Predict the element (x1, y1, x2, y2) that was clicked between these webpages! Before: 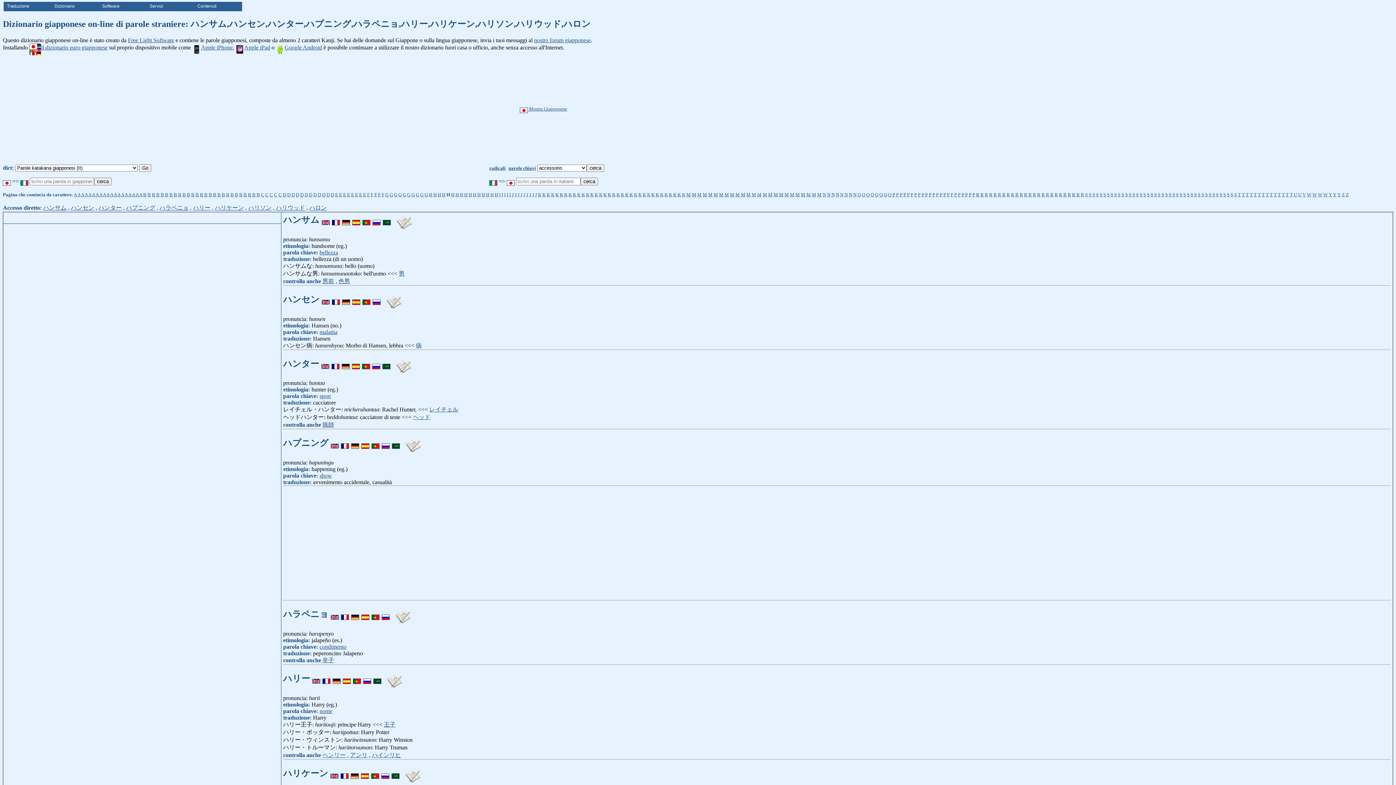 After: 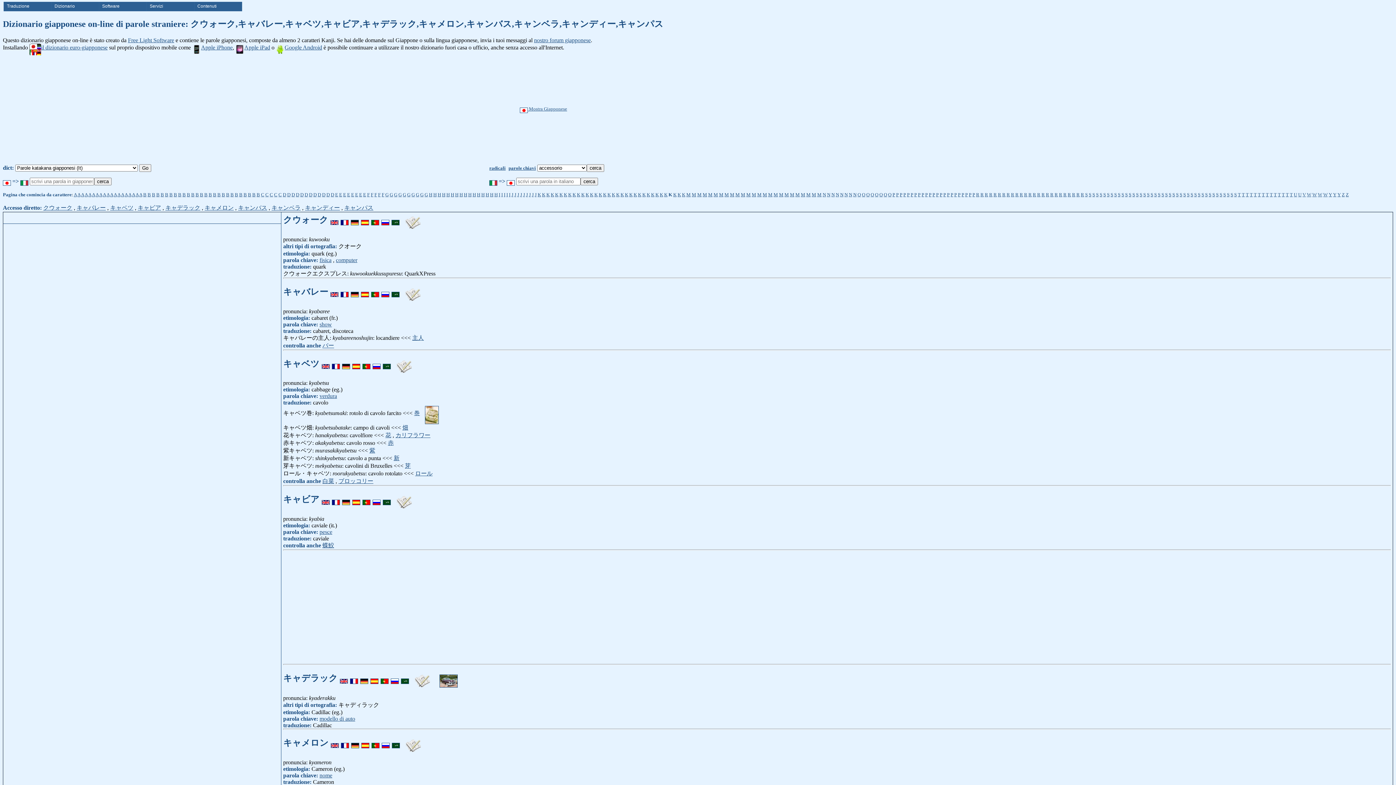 Action: label: K bbox: (669, 191, 672, 197)